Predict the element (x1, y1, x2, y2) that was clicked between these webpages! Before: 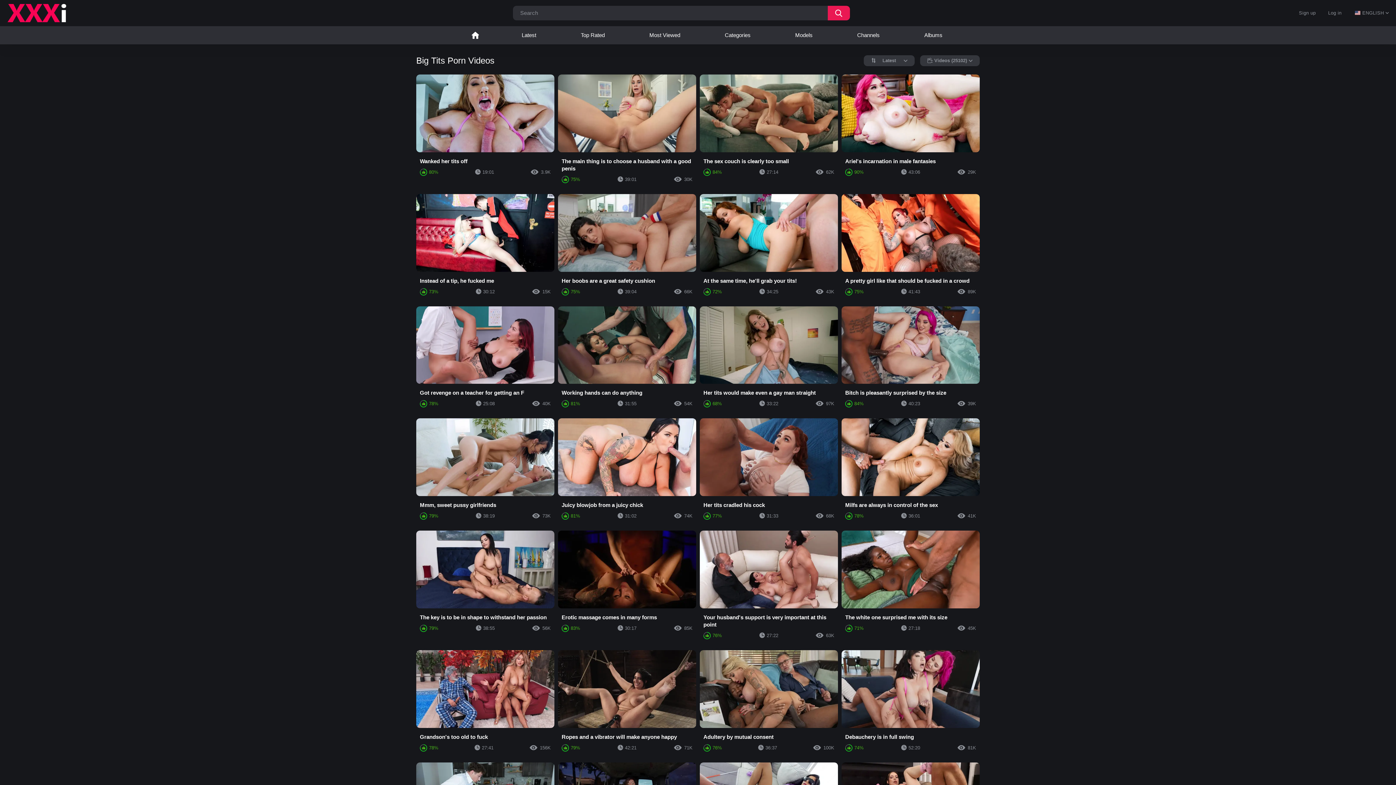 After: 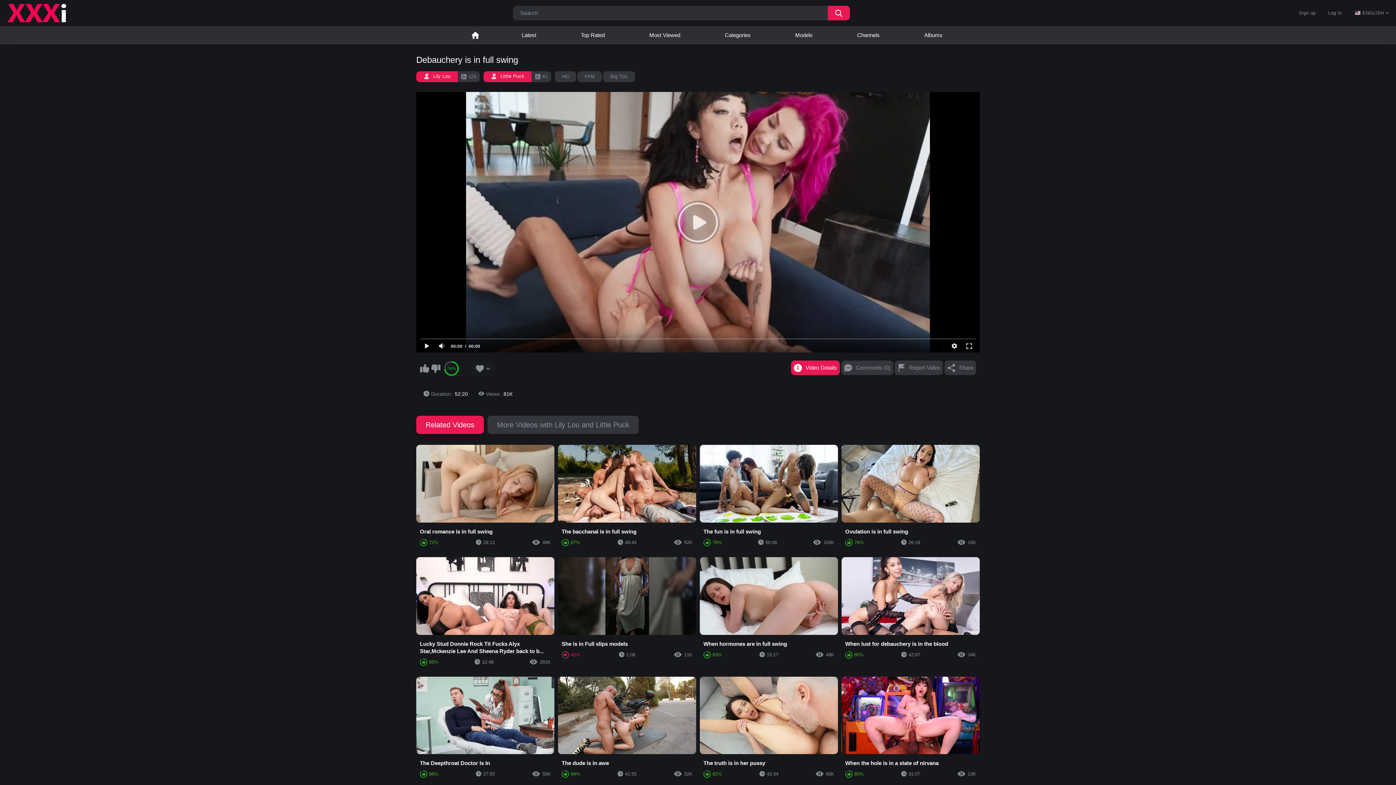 Action: bbox: (841, 650, 980, 755) label: Debauchery is in full swing
74%
52:20
81K